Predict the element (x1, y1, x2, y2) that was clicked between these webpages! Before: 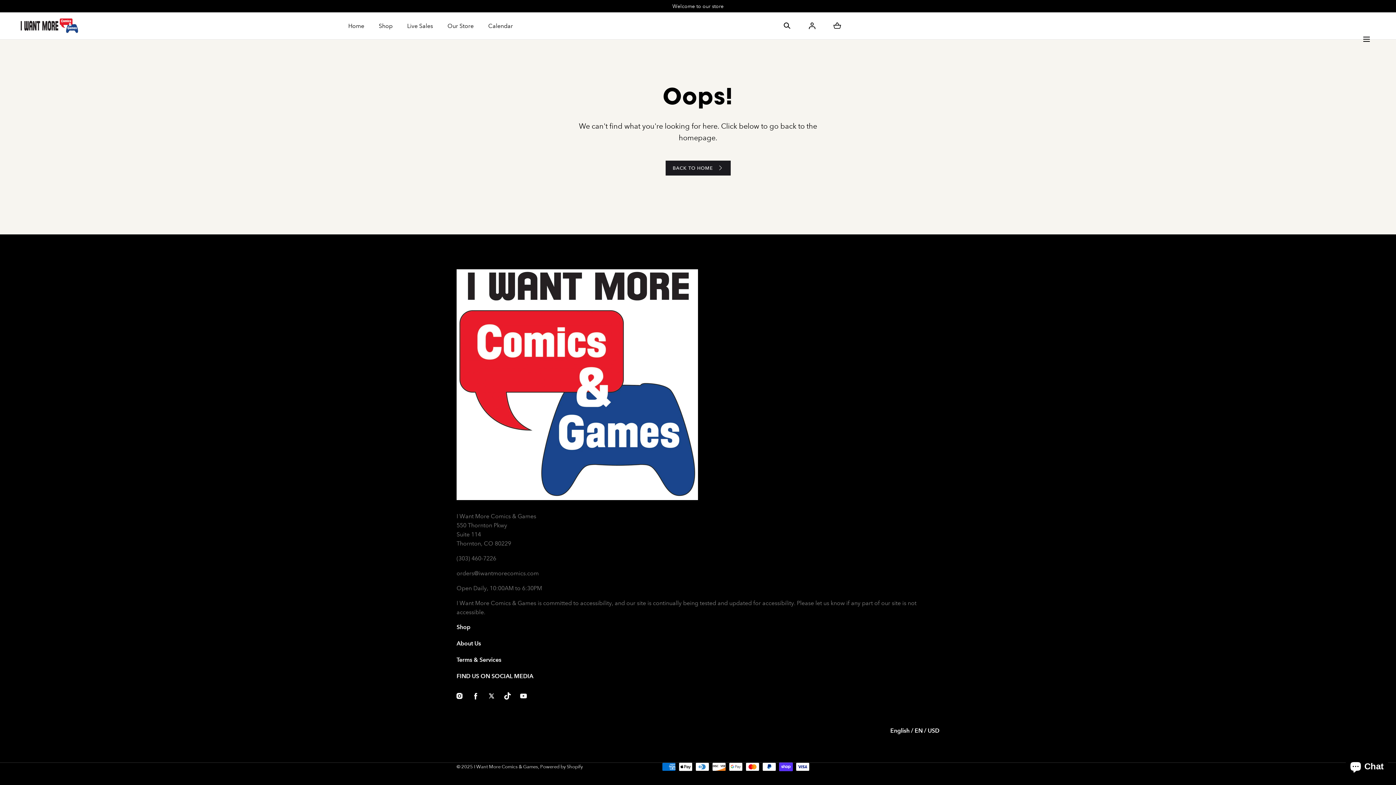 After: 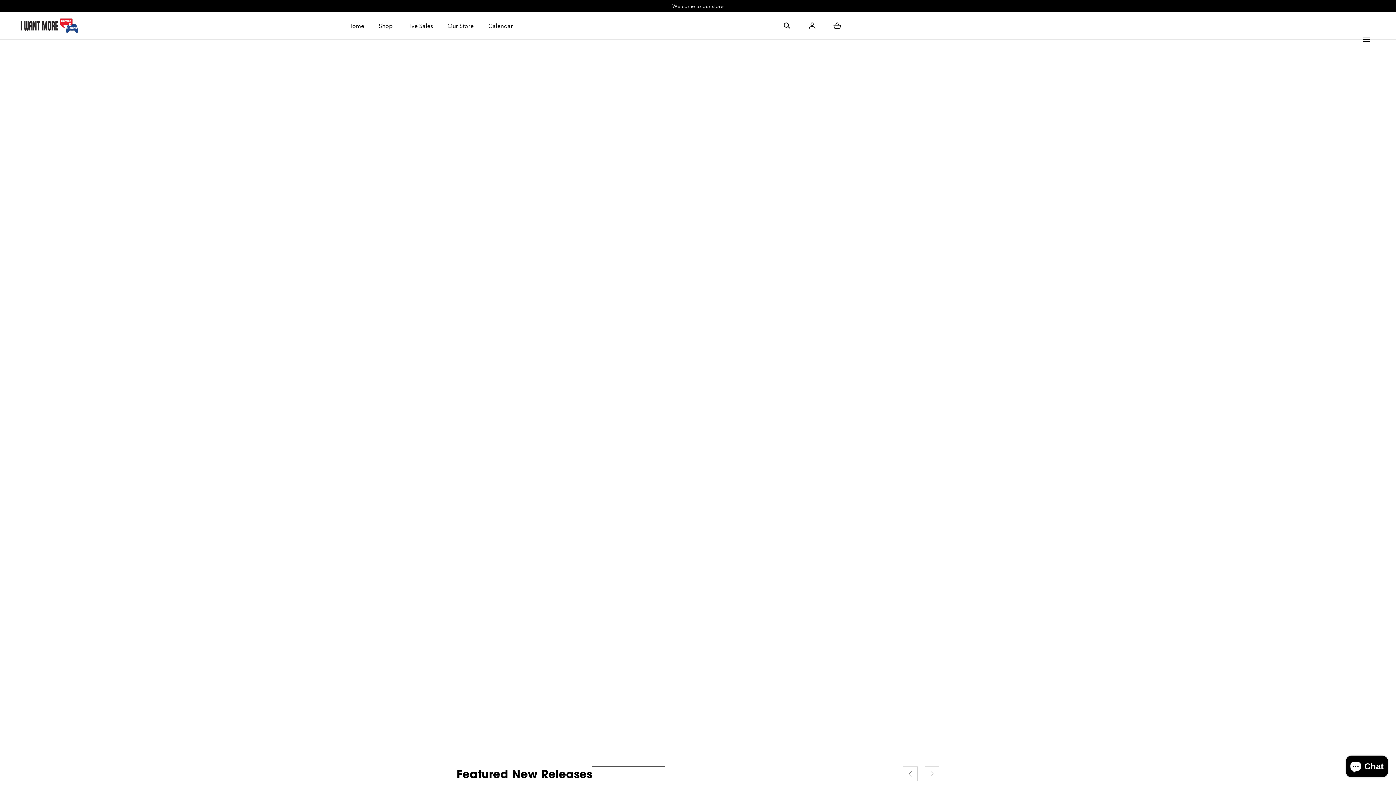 Action: label: I Want More Comics & Games bbox: (474, 764, 538, 770)